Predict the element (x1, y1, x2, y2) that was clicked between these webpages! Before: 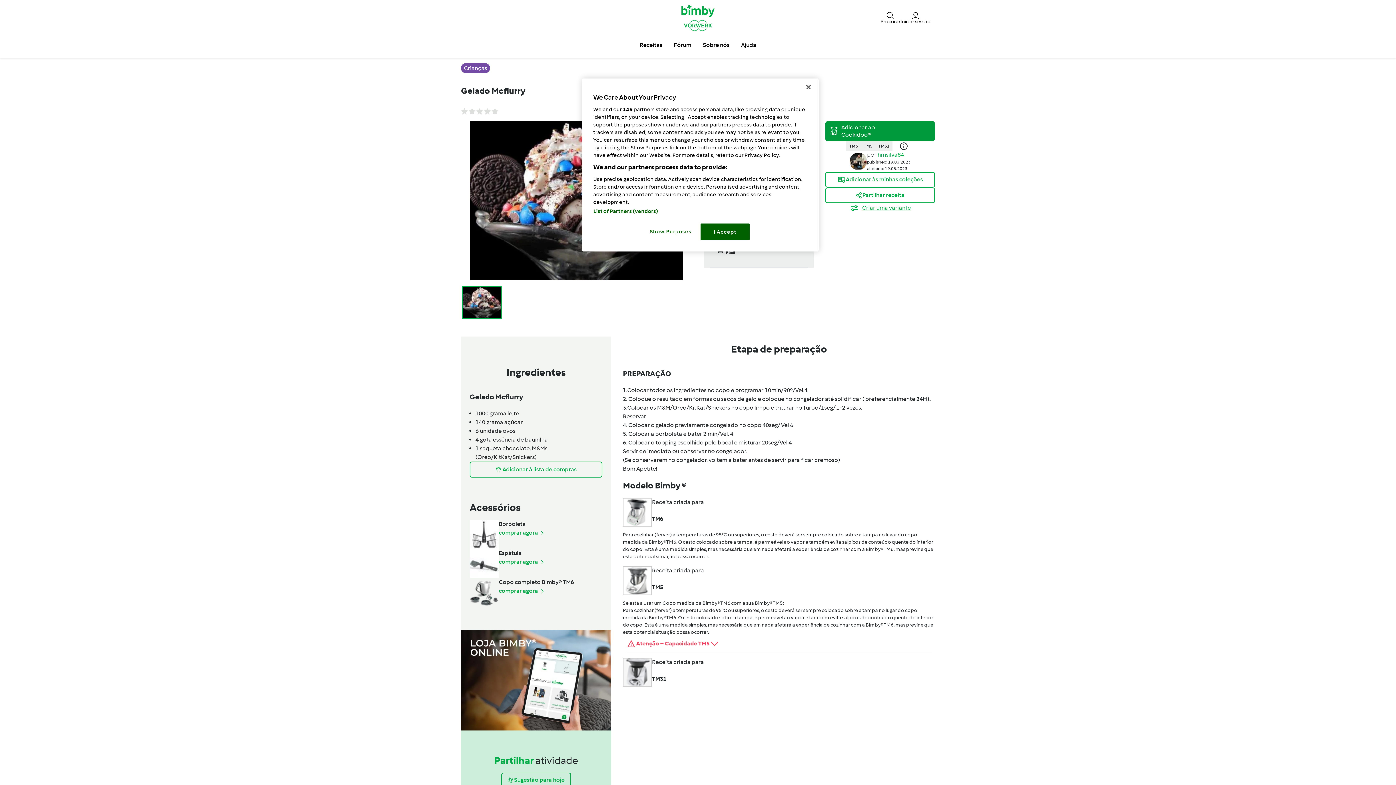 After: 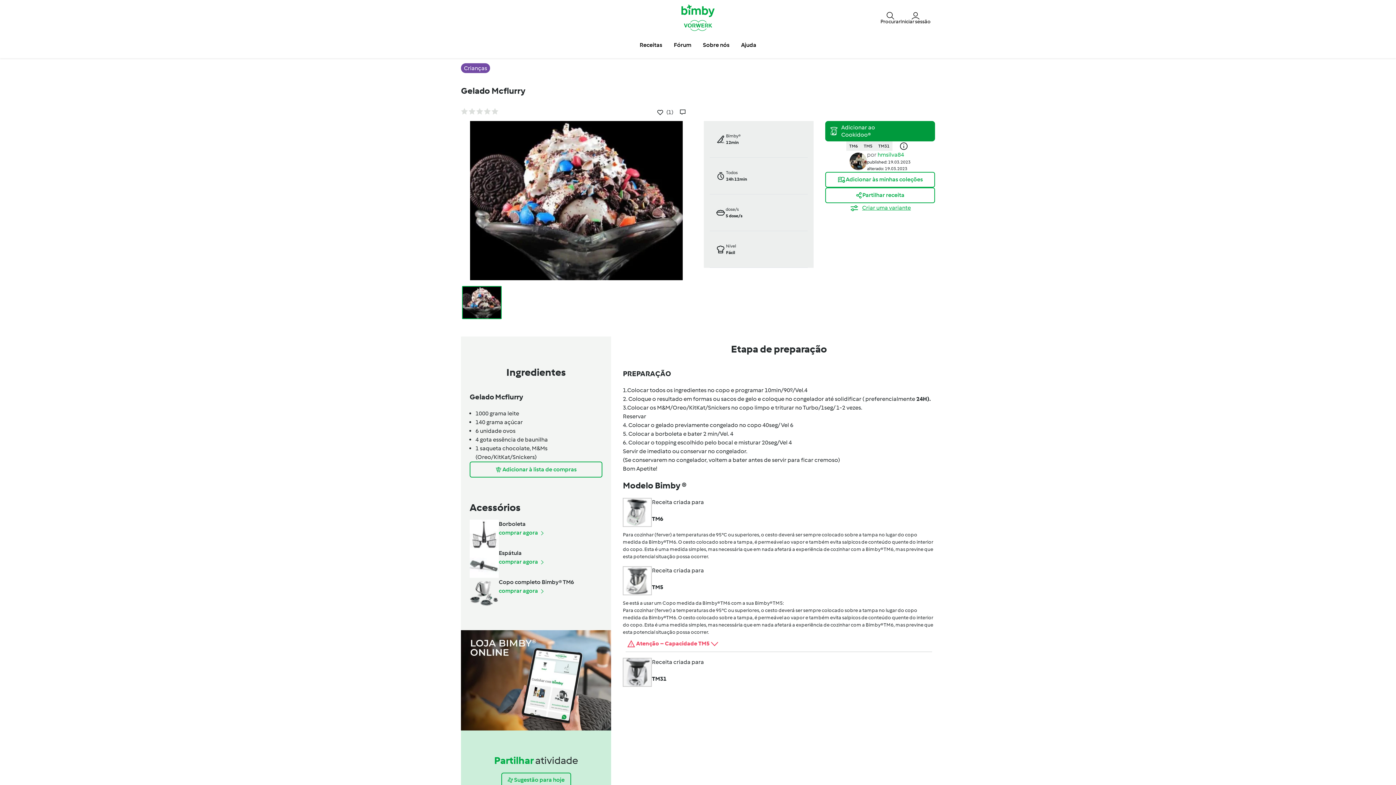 Action: bbox: (800, 79, 816, 95) label: Close